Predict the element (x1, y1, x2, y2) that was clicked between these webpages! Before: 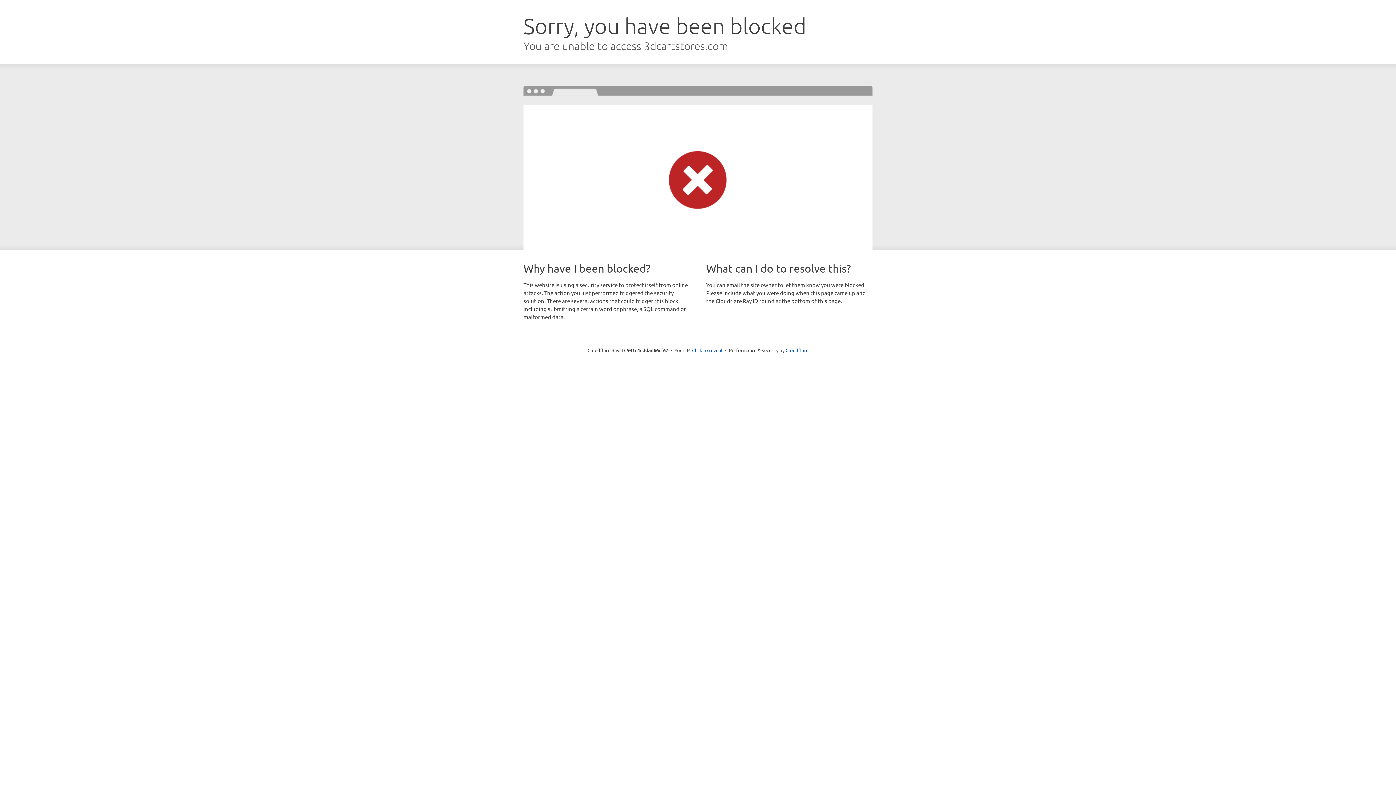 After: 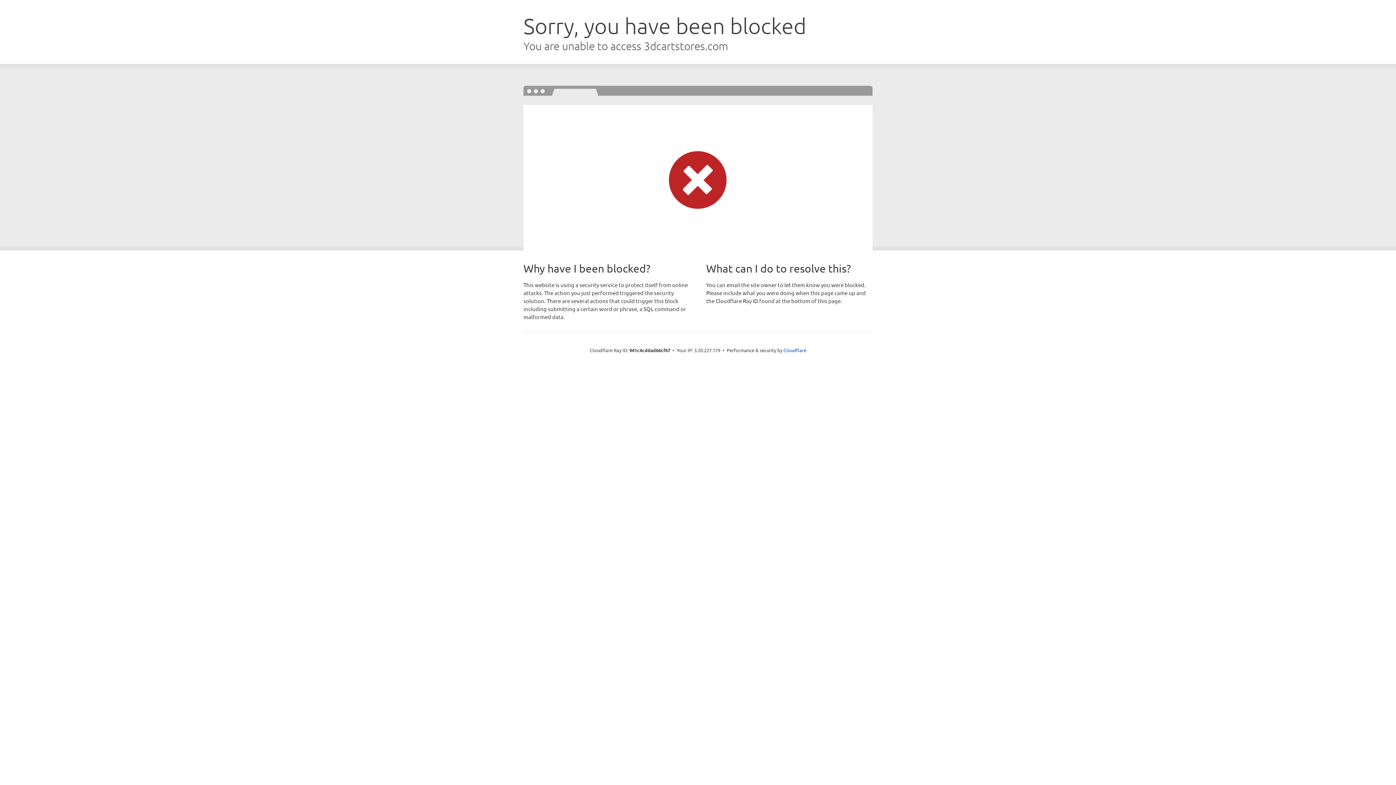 Action: bbox: (692, 346, 722, 353) label: Click to reveal